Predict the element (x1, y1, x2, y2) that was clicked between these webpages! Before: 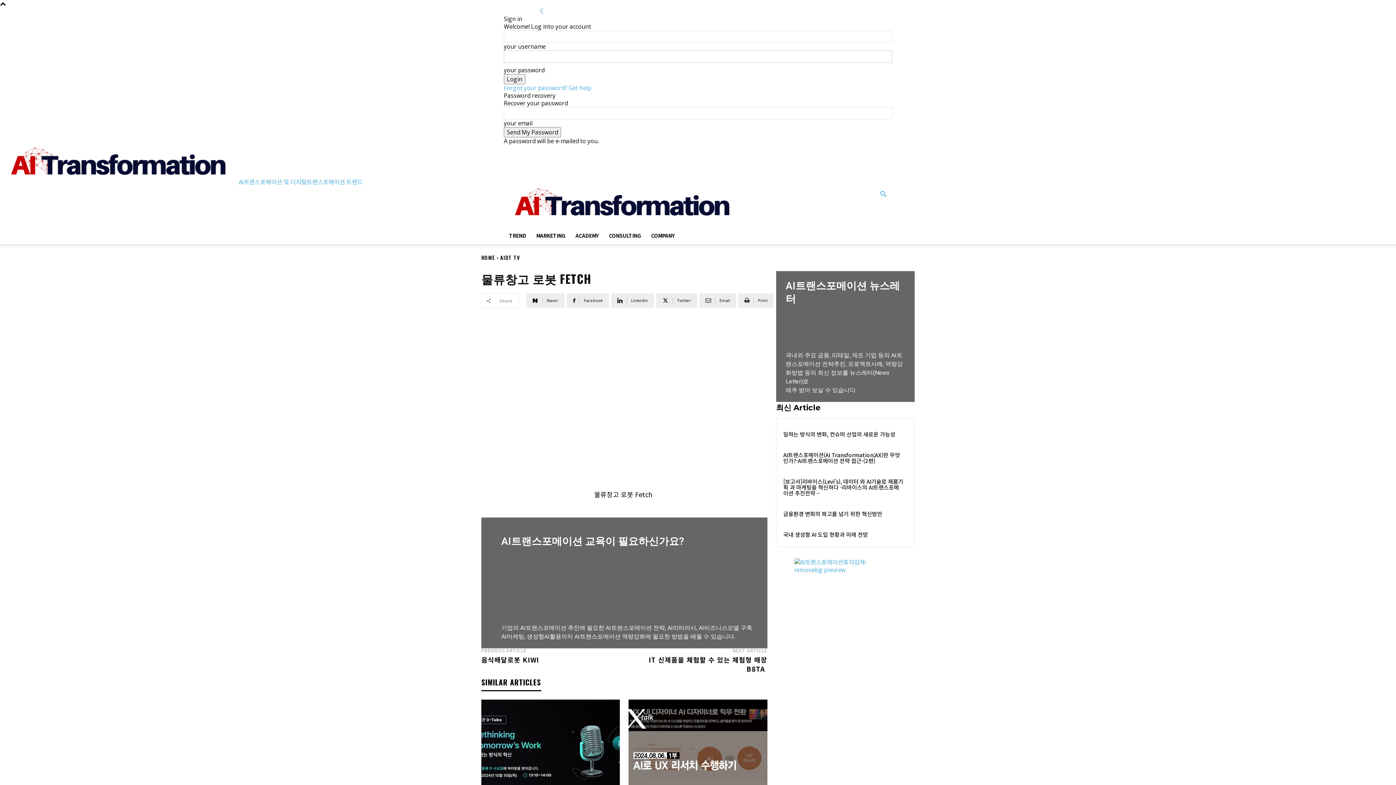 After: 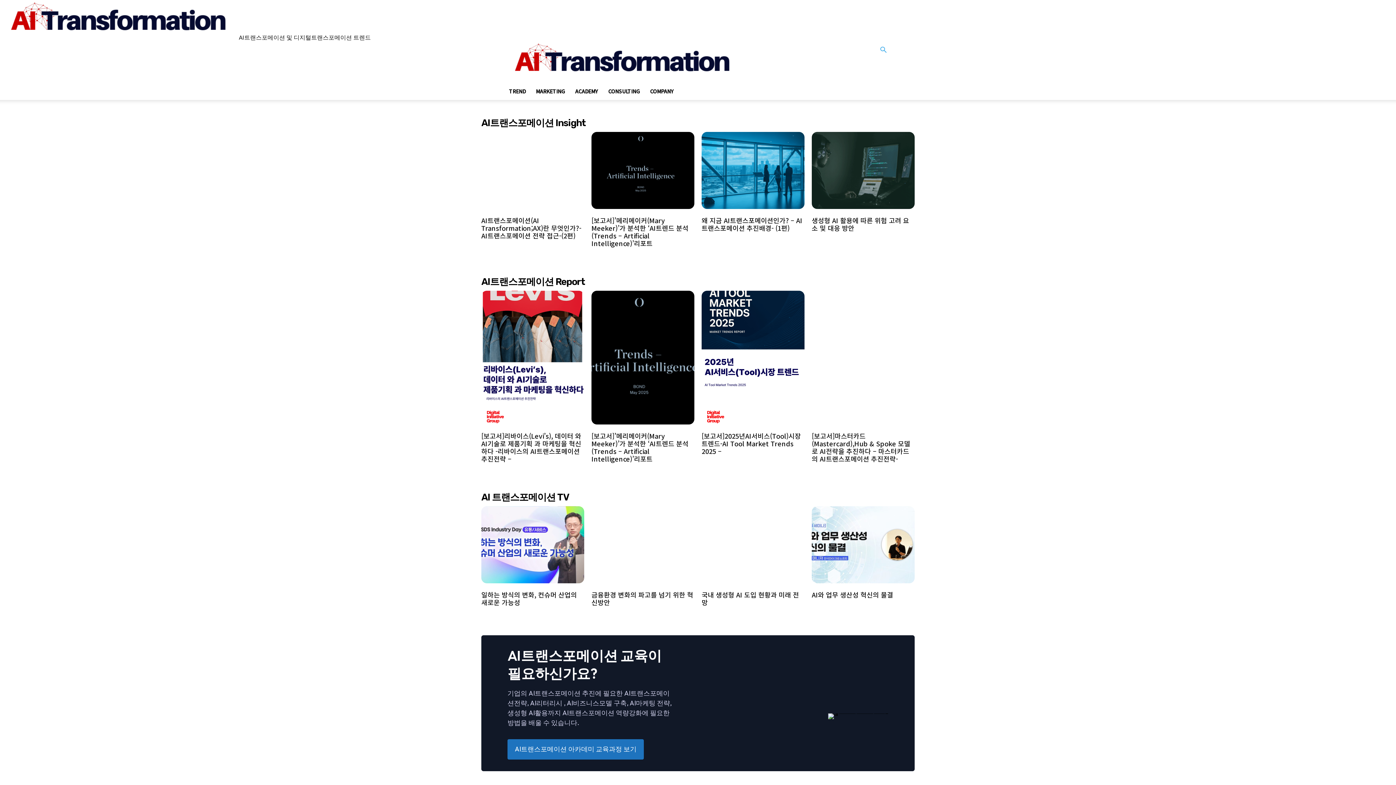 Action: bbox: (504, 218, 741, 226)